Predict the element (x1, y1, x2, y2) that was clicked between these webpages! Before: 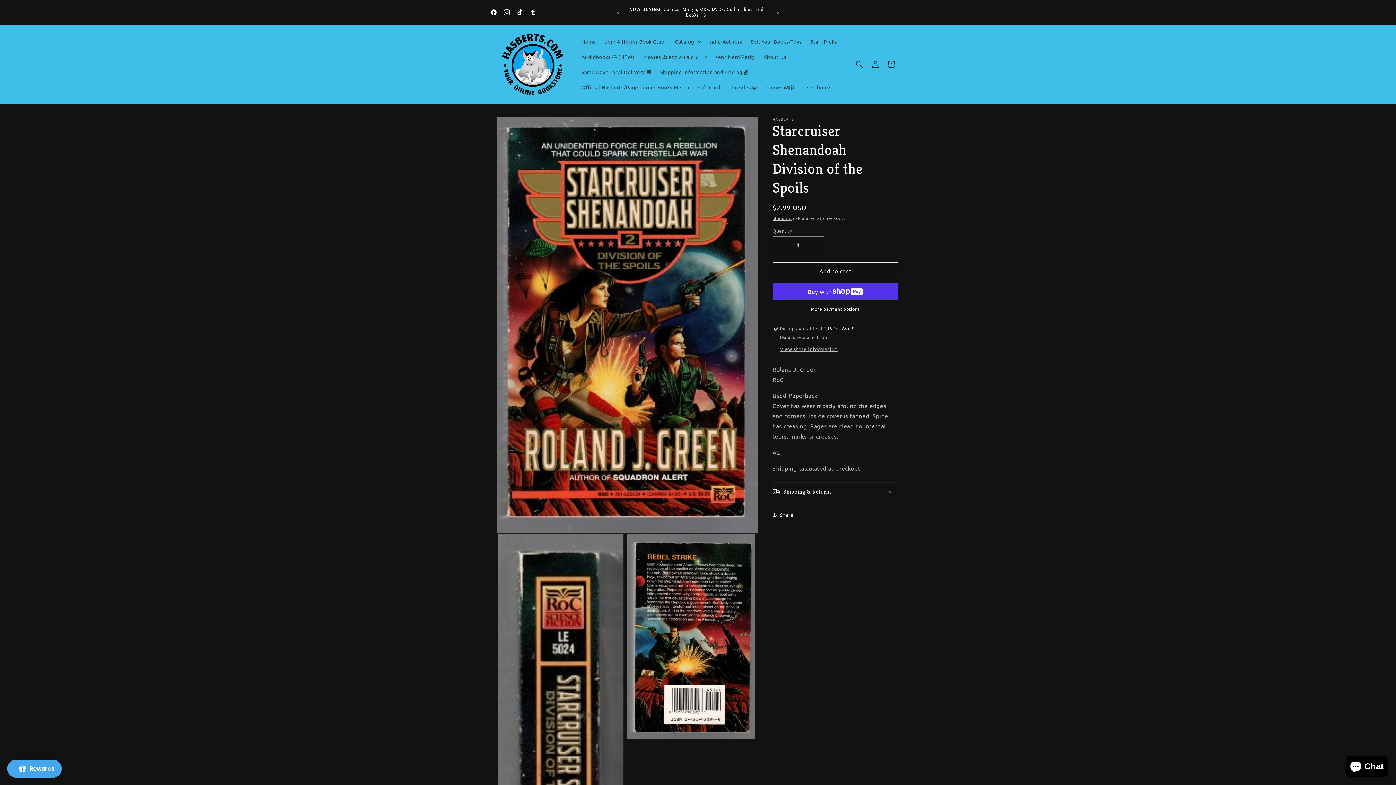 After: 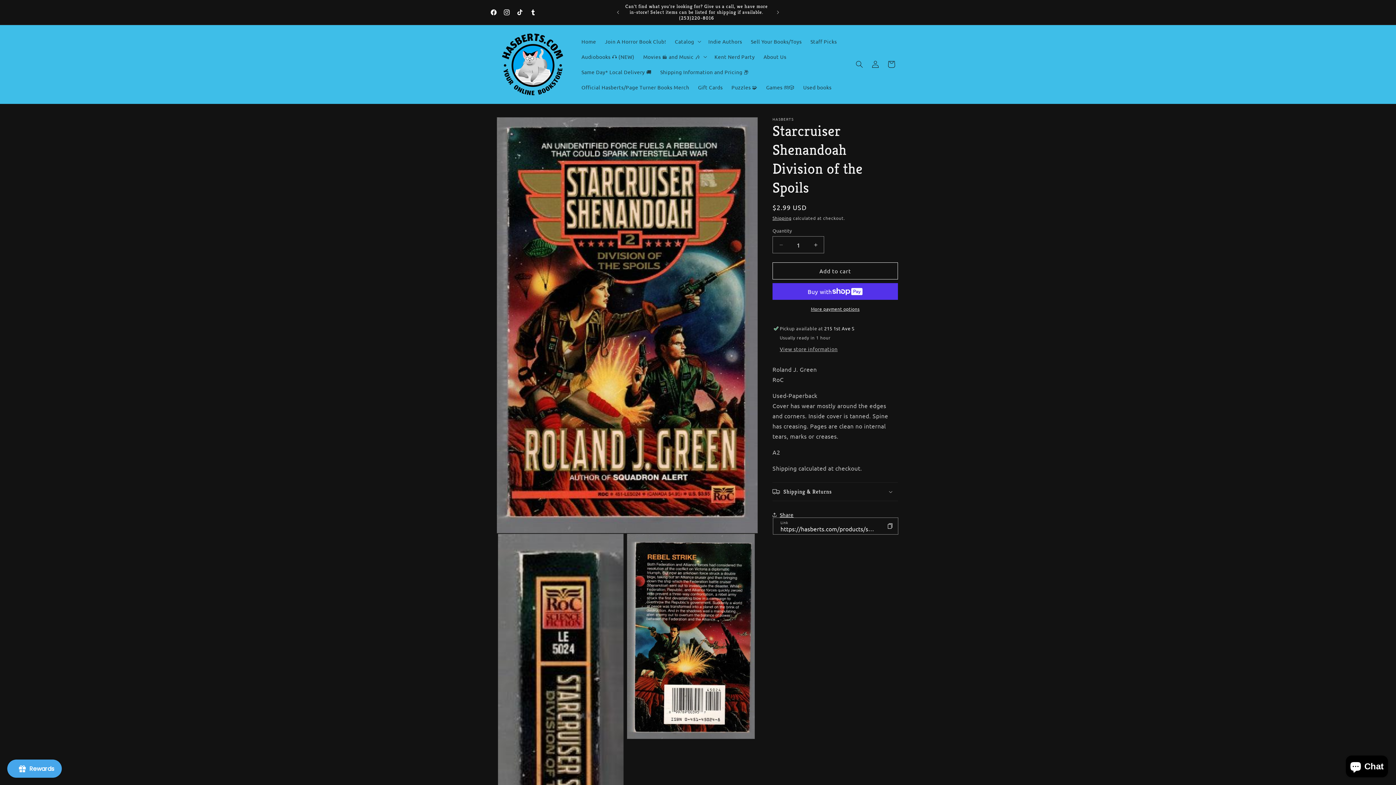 Action: label: Share bbox: (772, 506, 793, 522)